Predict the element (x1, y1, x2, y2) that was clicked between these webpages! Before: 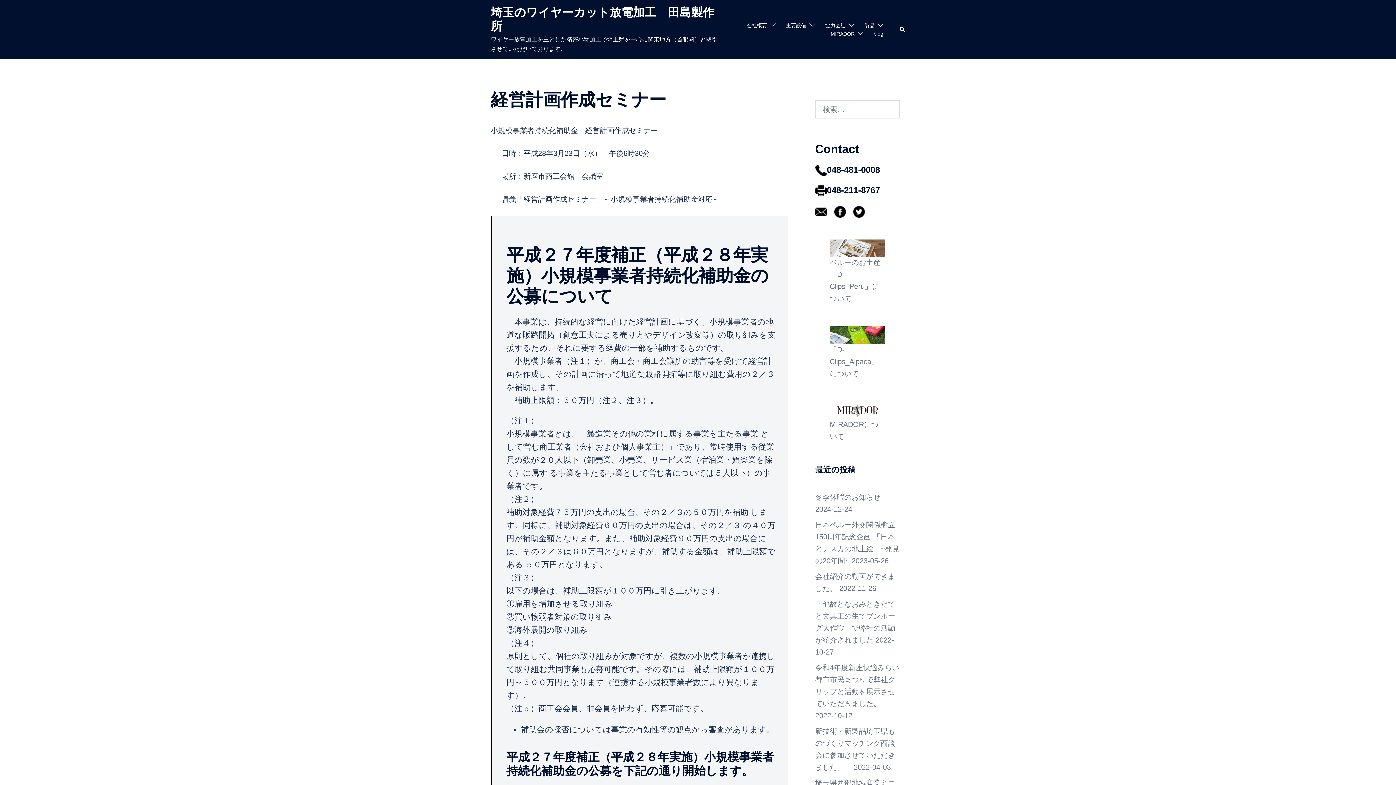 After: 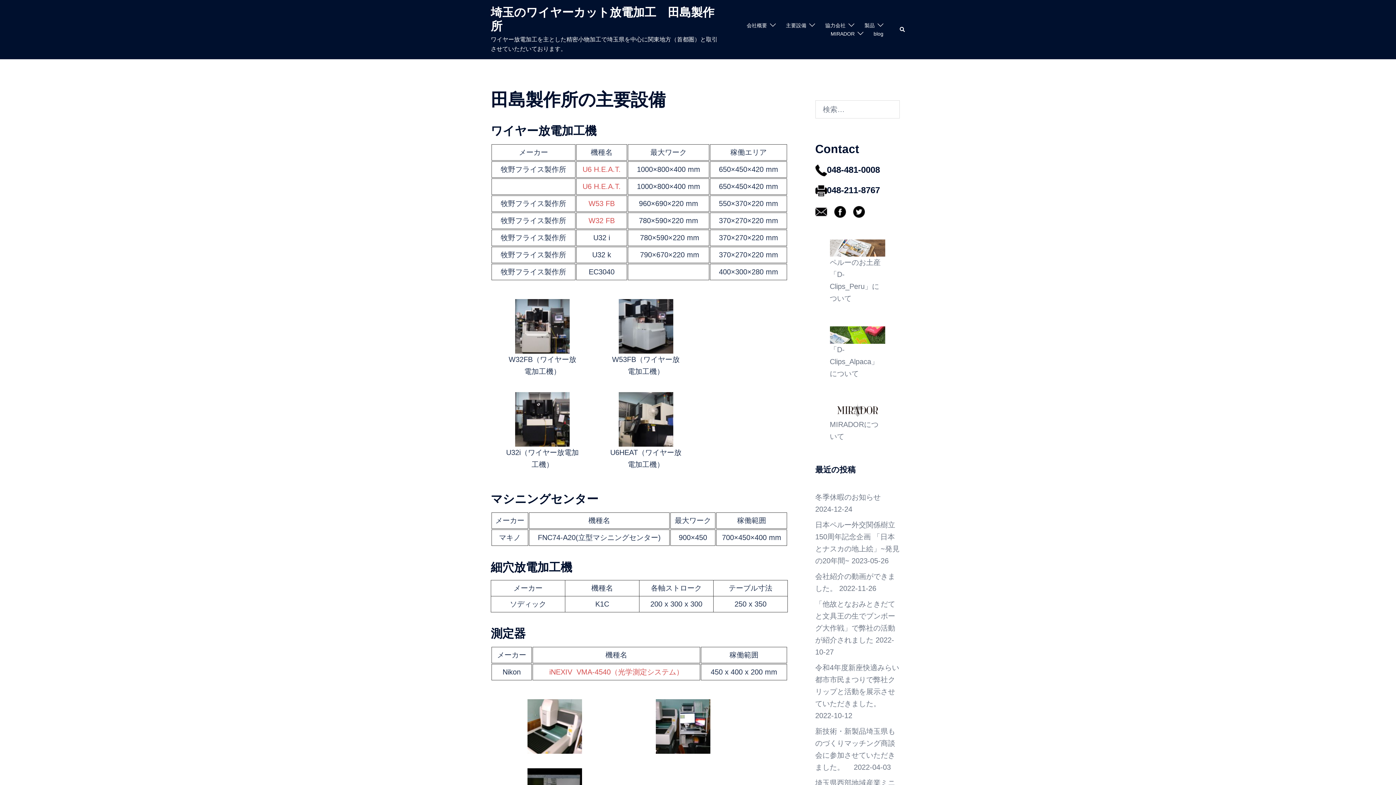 Action: label: 主要設備 bbox: (786, 21, 806, 29)